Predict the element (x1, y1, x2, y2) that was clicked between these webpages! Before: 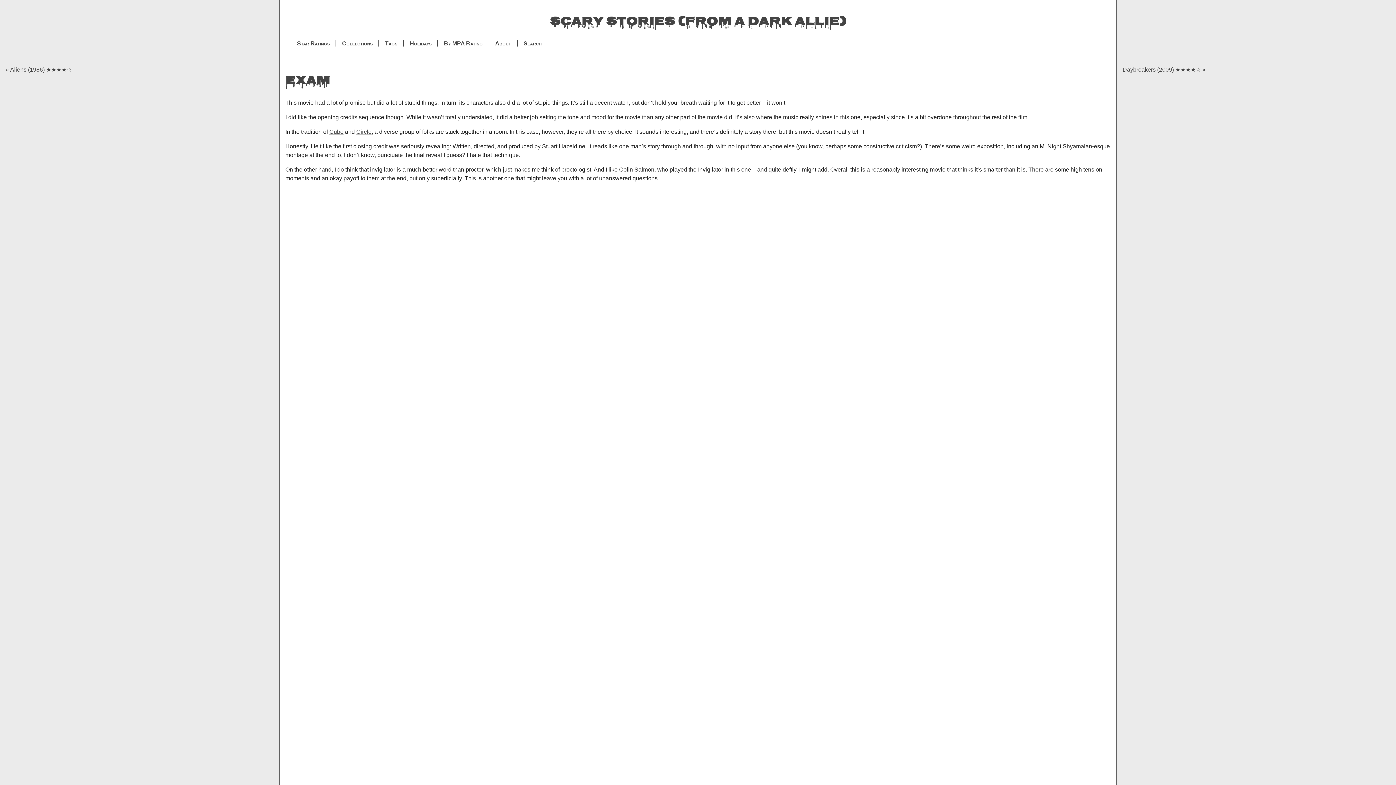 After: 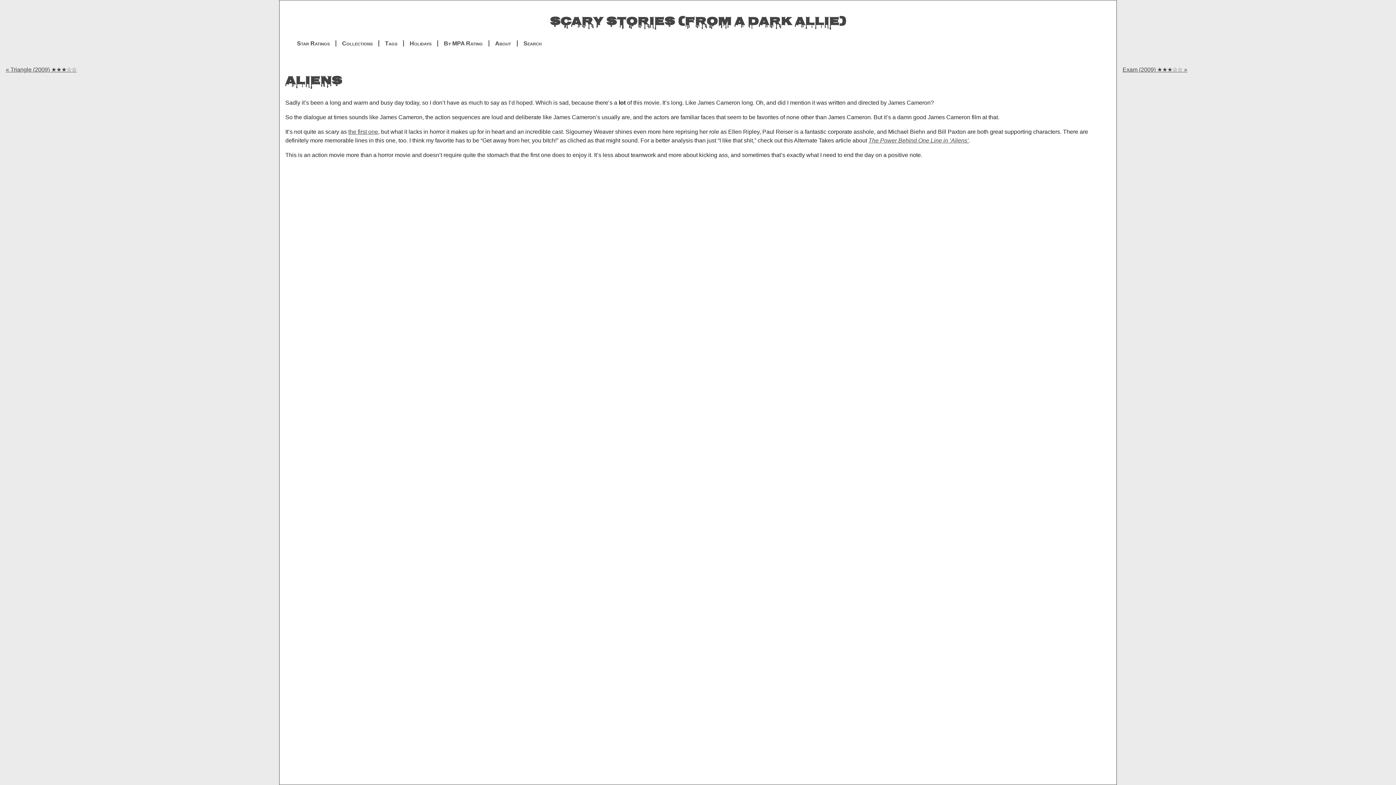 Action: label: « Aliens (1986) ★★★★☆ bbox: (5, 66, 71, 72)